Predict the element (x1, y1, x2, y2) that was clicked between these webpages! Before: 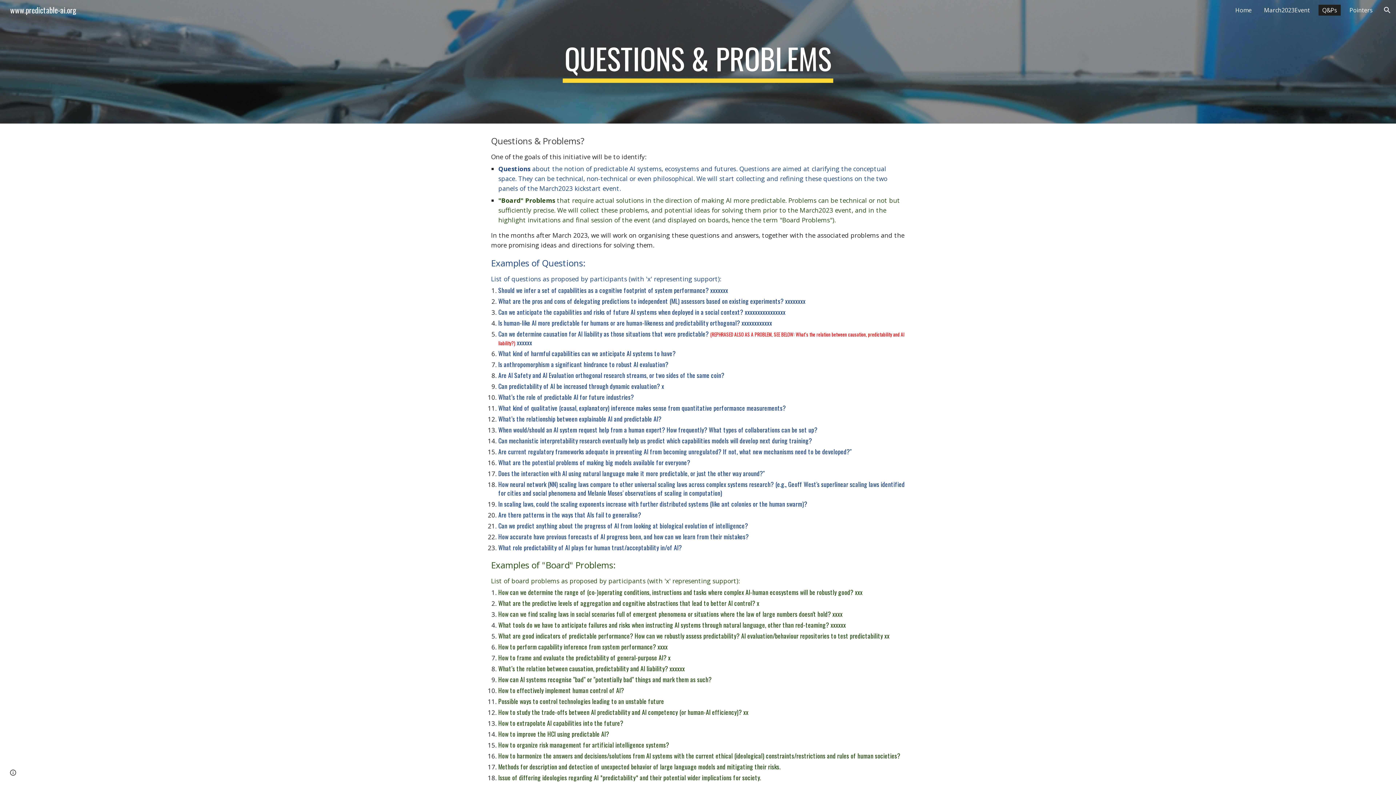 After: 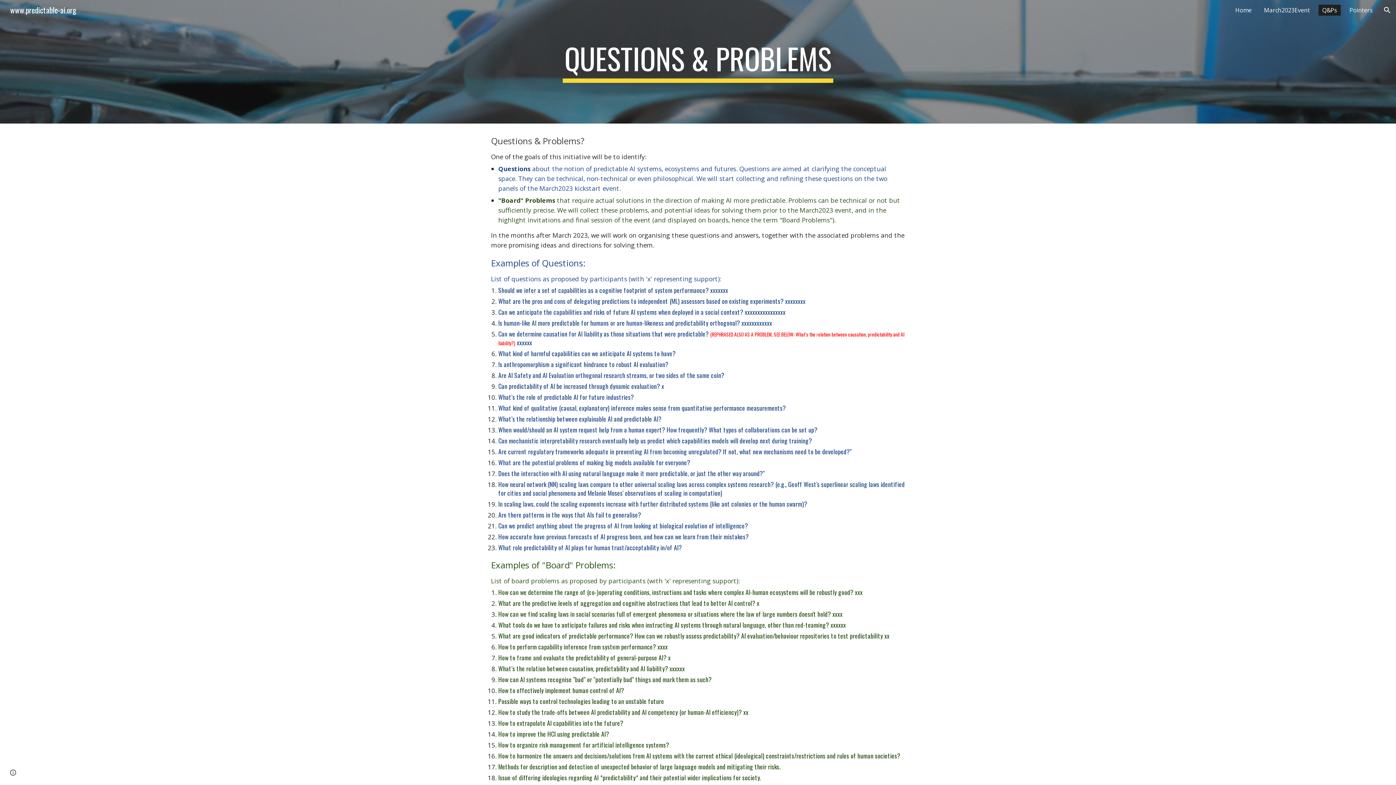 Action: label: Q&Ps bbox: (1318, 4, 1341, 15)